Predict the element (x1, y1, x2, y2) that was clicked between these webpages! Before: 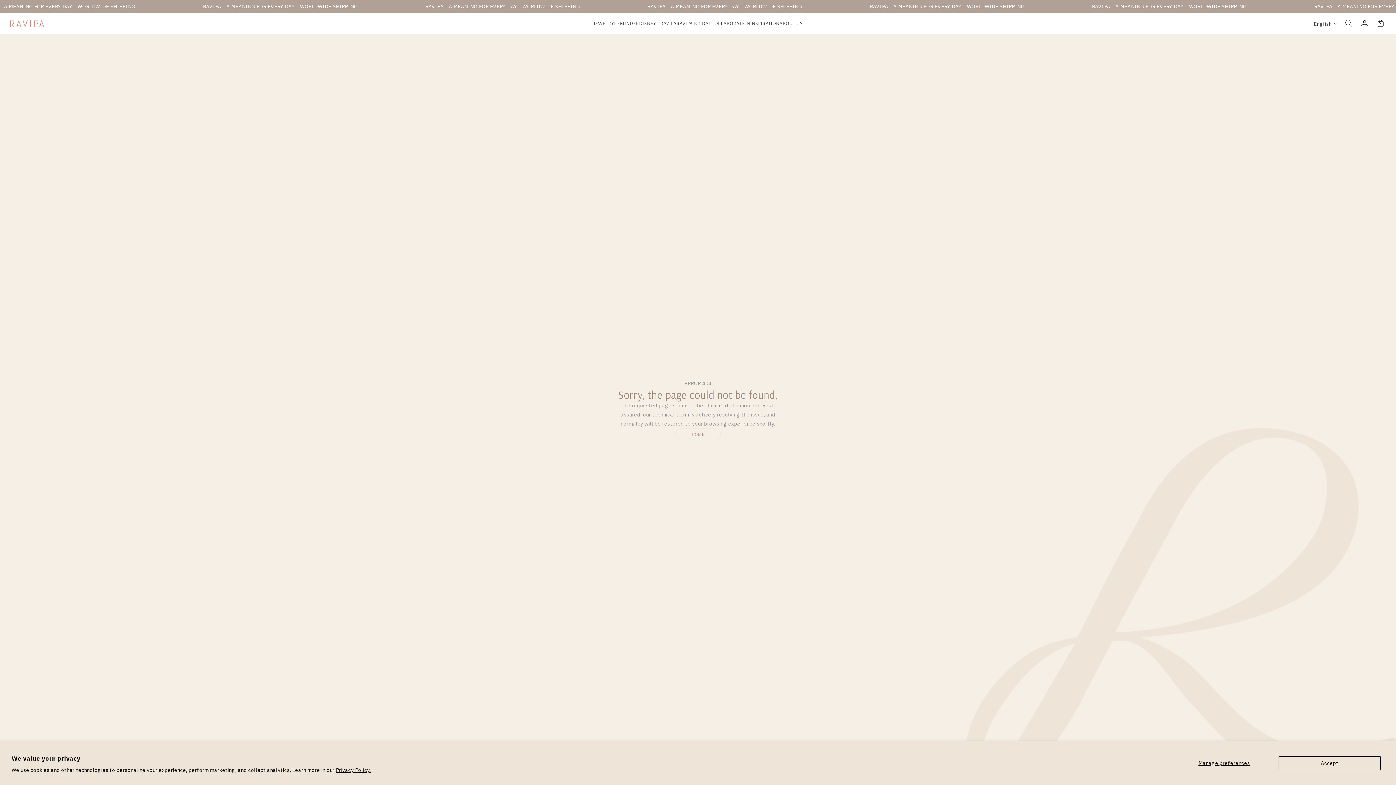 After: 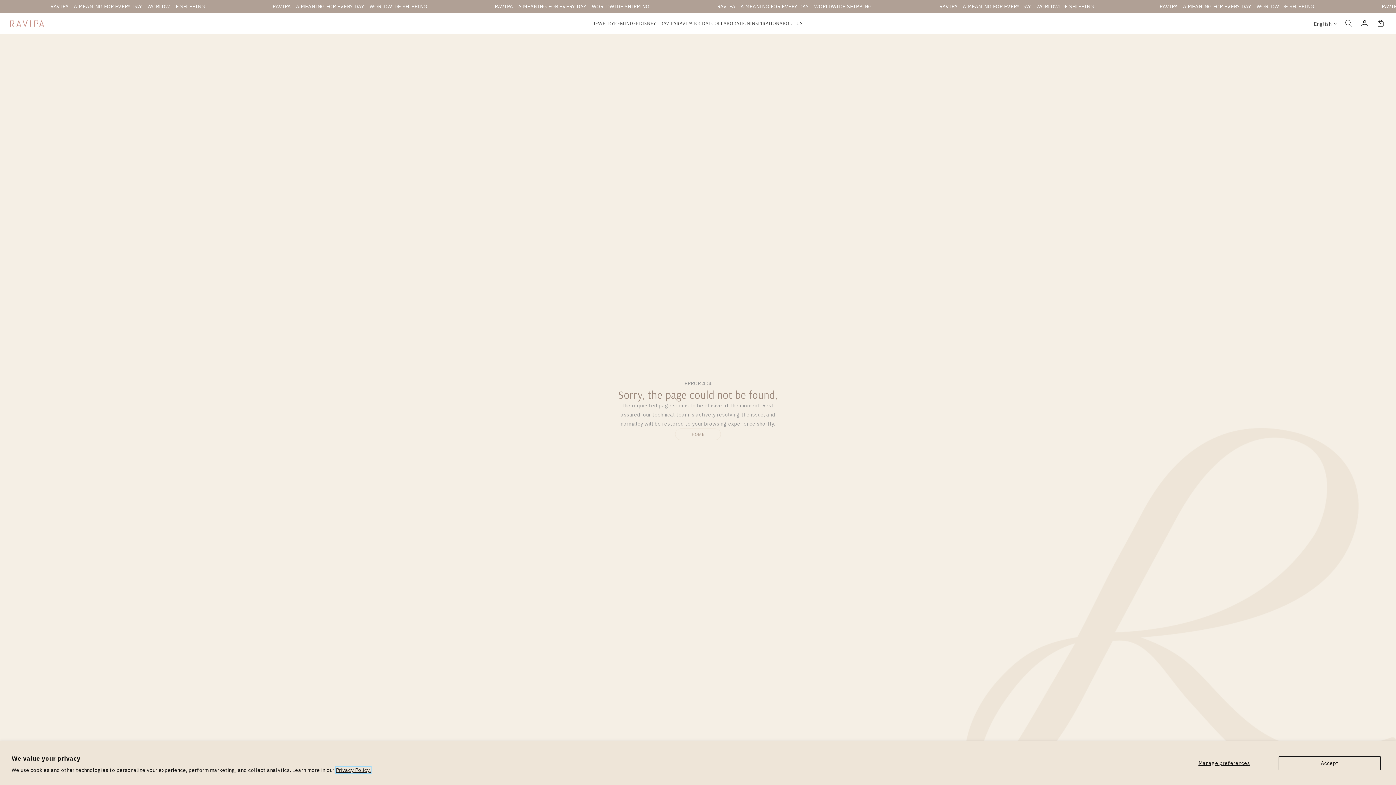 Action: bbox: (336, 767, 370, 773) label: Privacy Policy.